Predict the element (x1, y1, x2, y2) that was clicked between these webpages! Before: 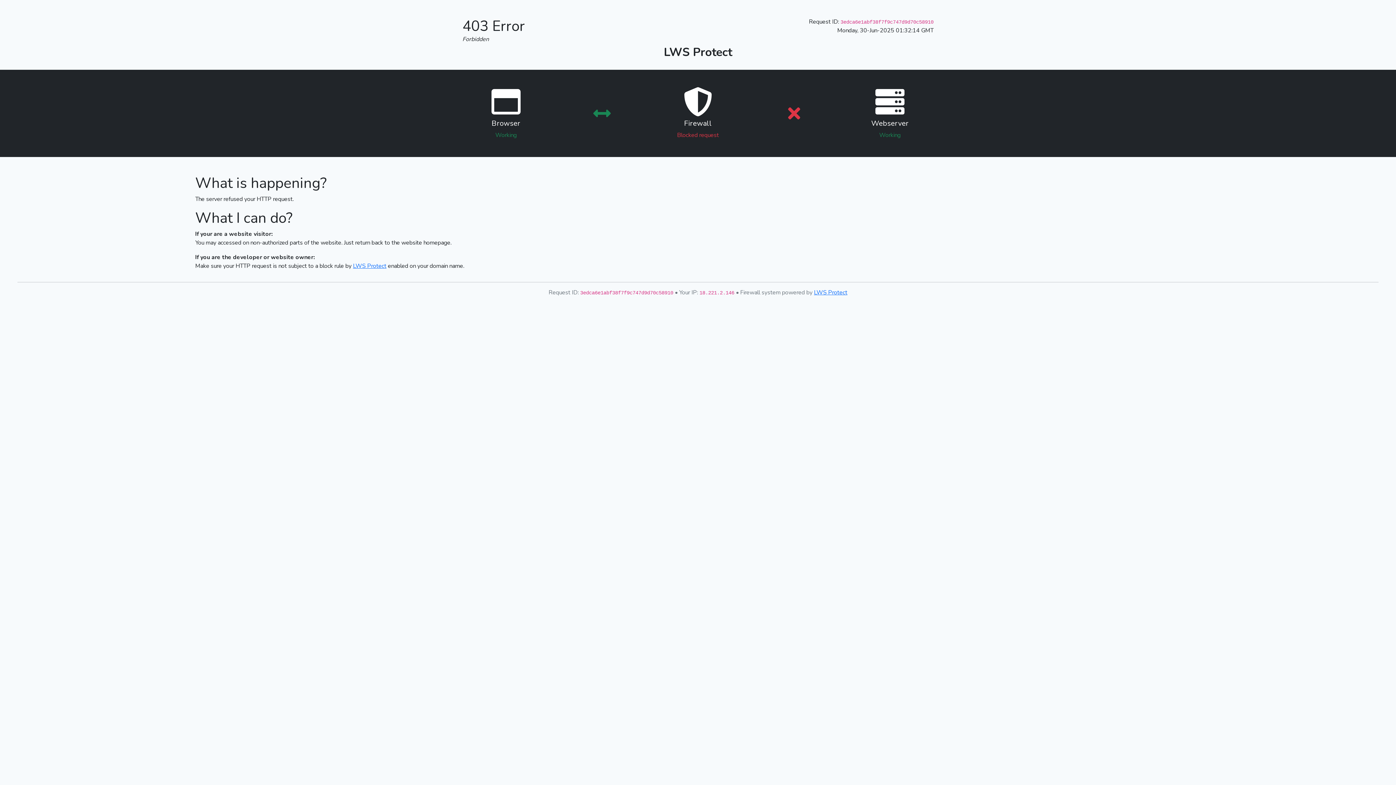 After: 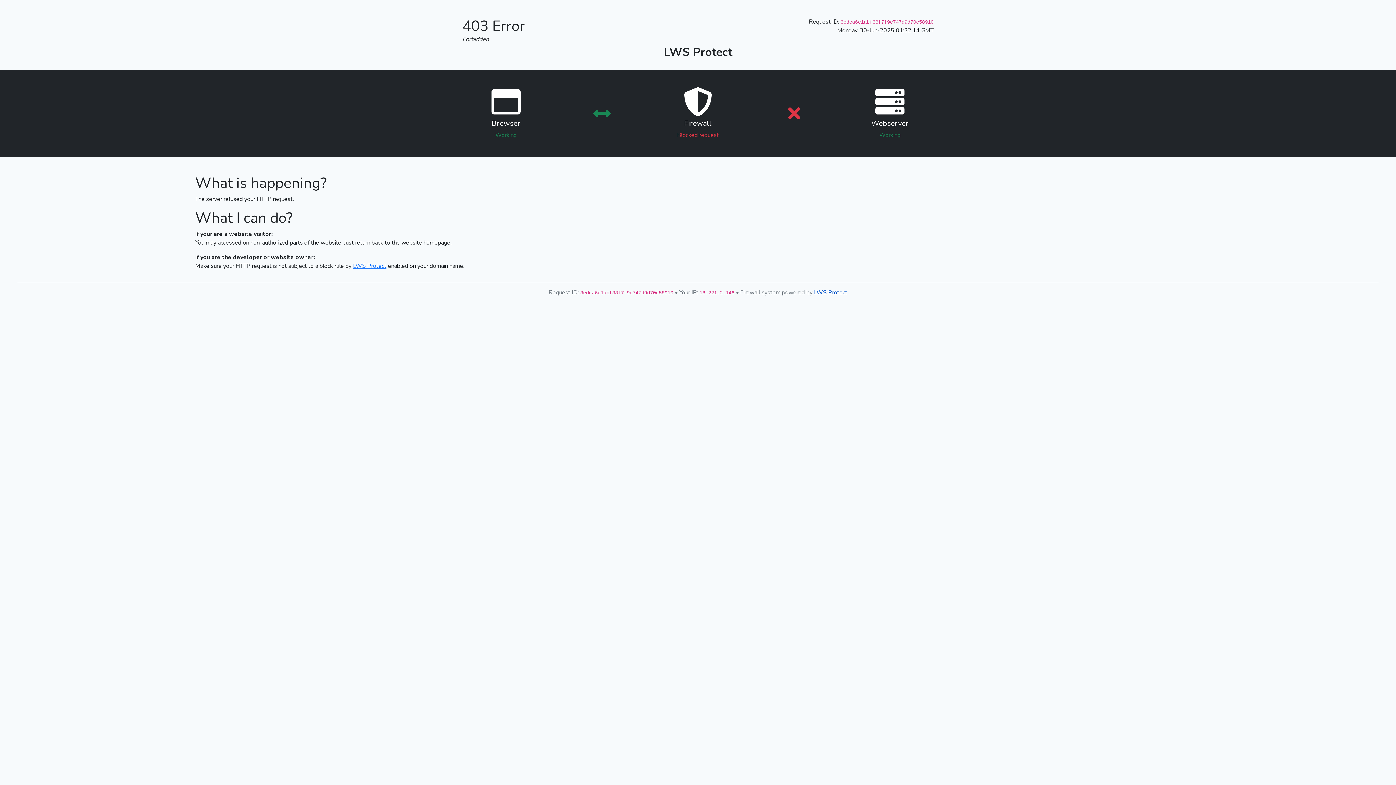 Action: label: LWS Protect bbox: (814, 288, 847, 296)